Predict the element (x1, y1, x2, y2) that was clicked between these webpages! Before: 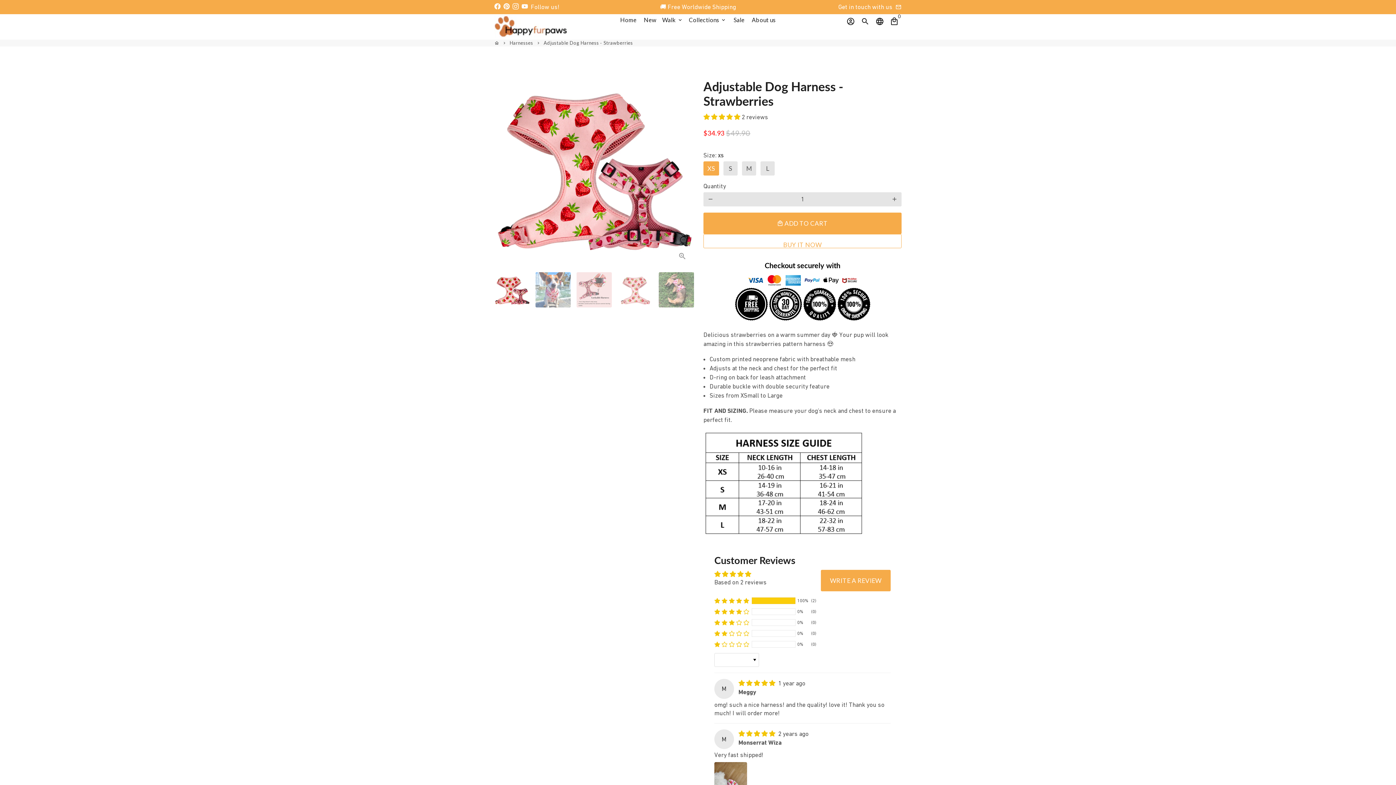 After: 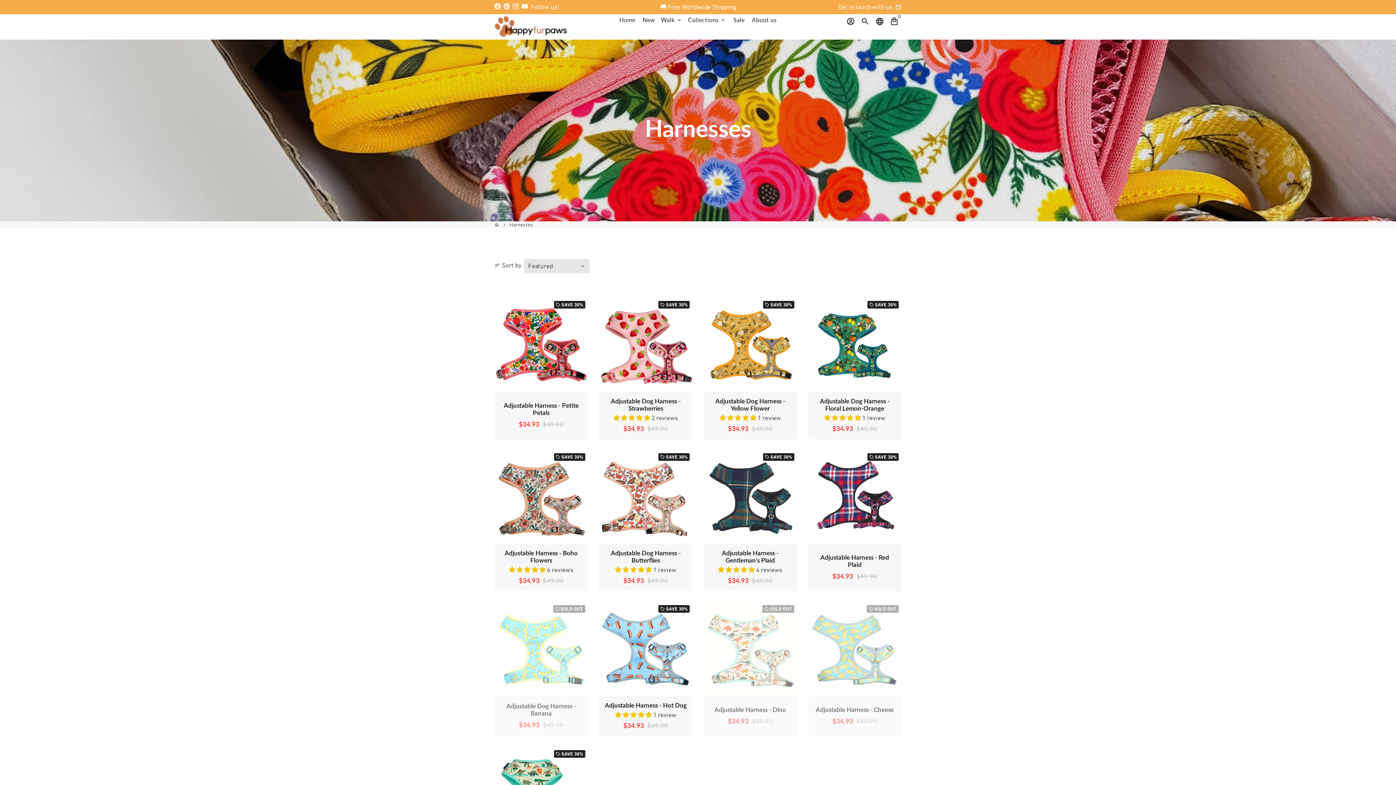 Action: bbox: (509, 40, 533, 45) label: Harnesses